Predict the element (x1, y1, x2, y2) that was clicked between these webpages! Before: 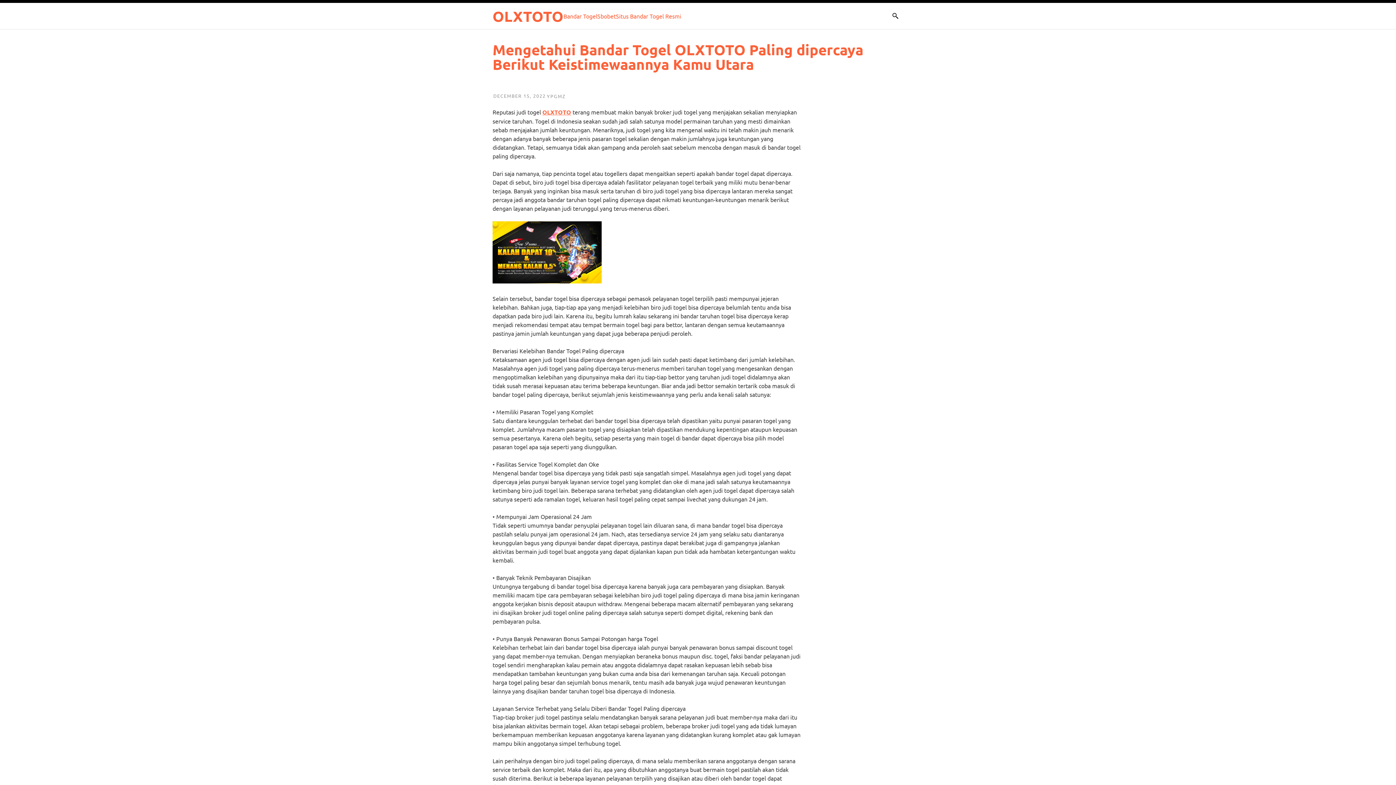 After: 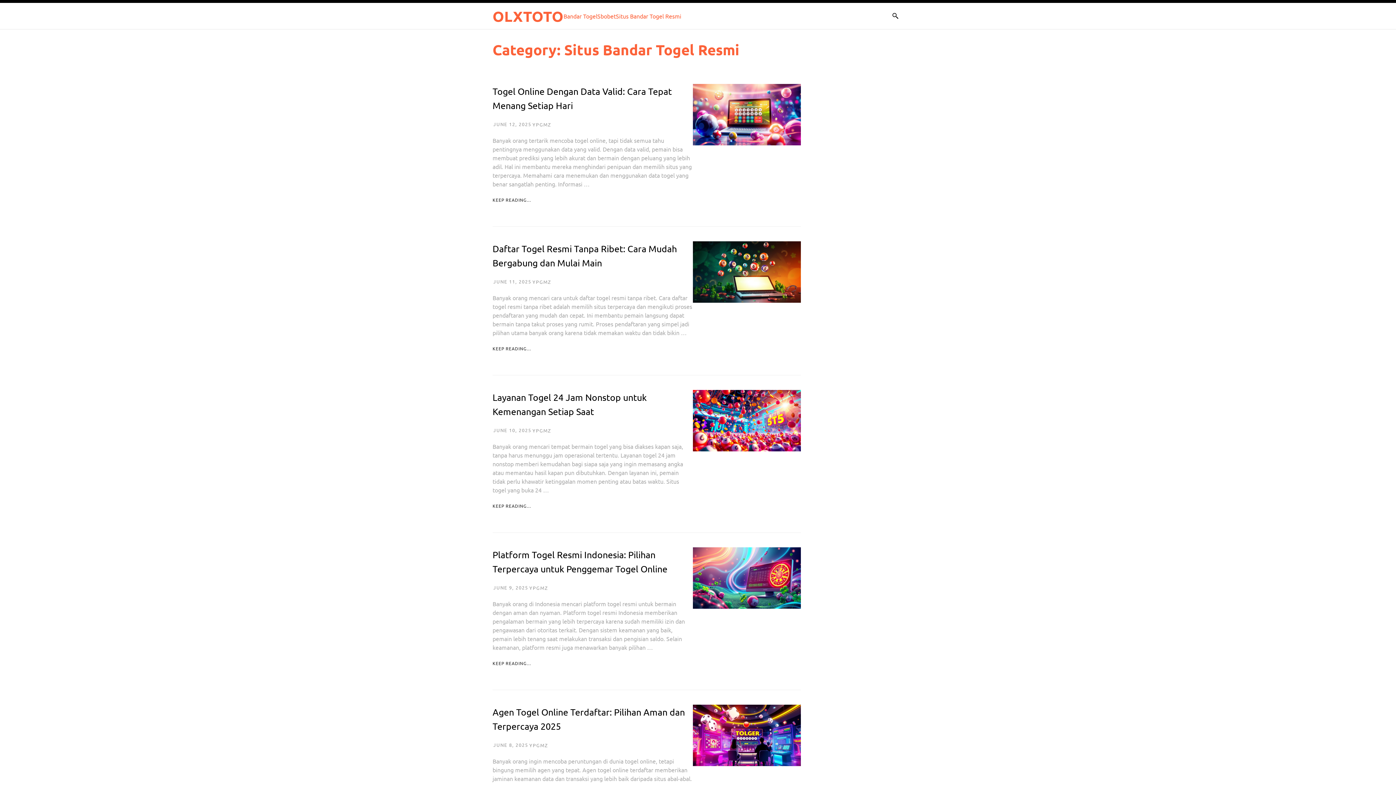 Action: label: Situs Bandar Togel Resmi bbox: (616, 8, 681, 23)